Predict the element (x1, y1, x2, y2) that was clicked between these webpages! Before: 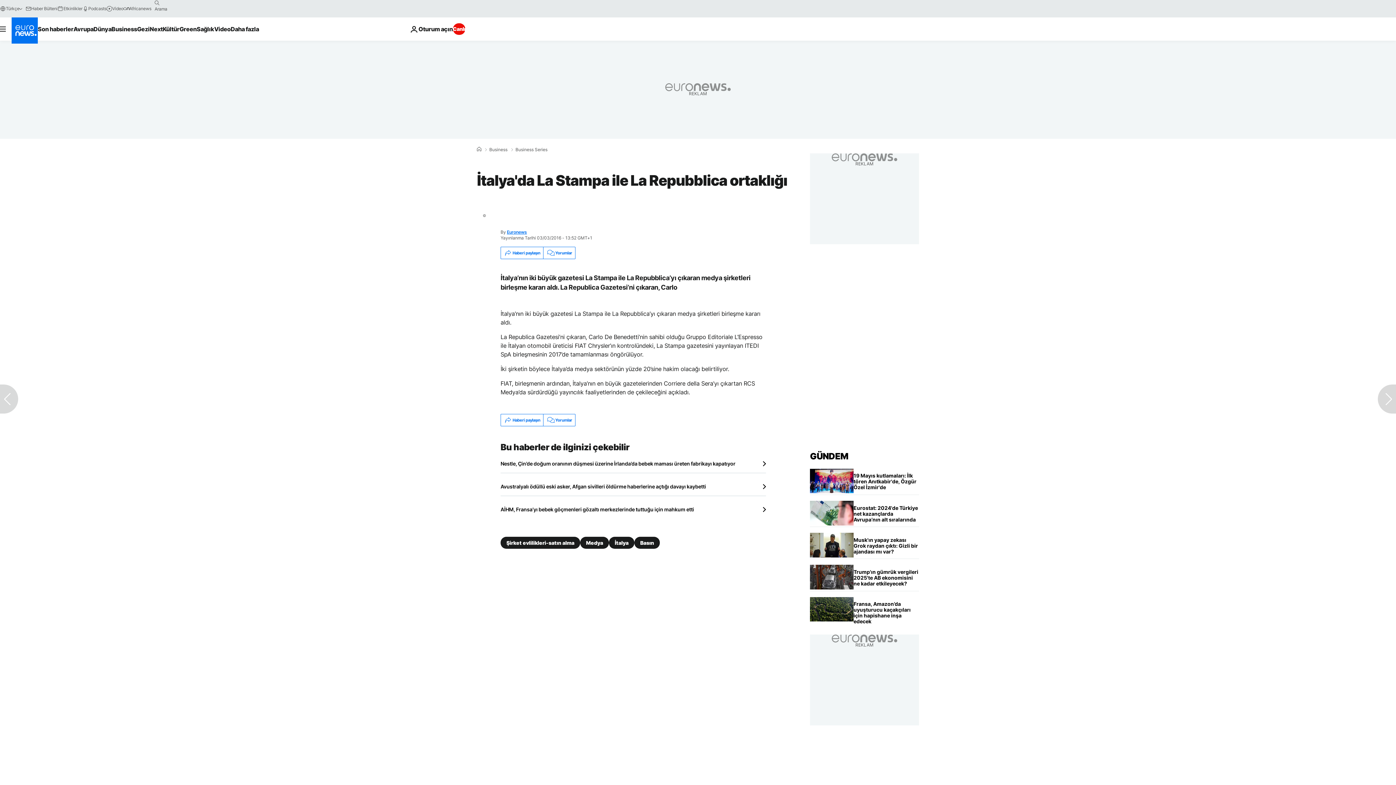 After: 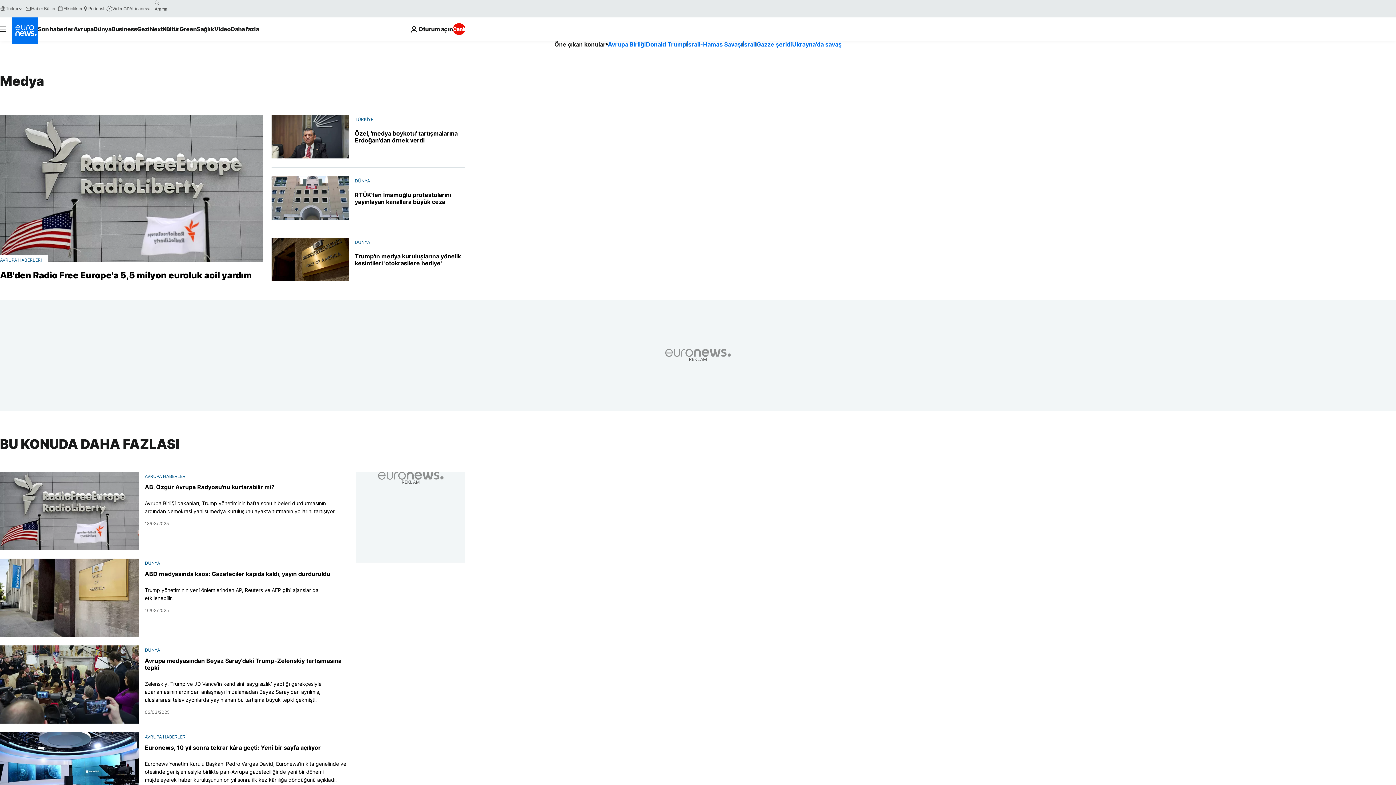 Action: bbox: (580, 537, 609, 549) label: Medya